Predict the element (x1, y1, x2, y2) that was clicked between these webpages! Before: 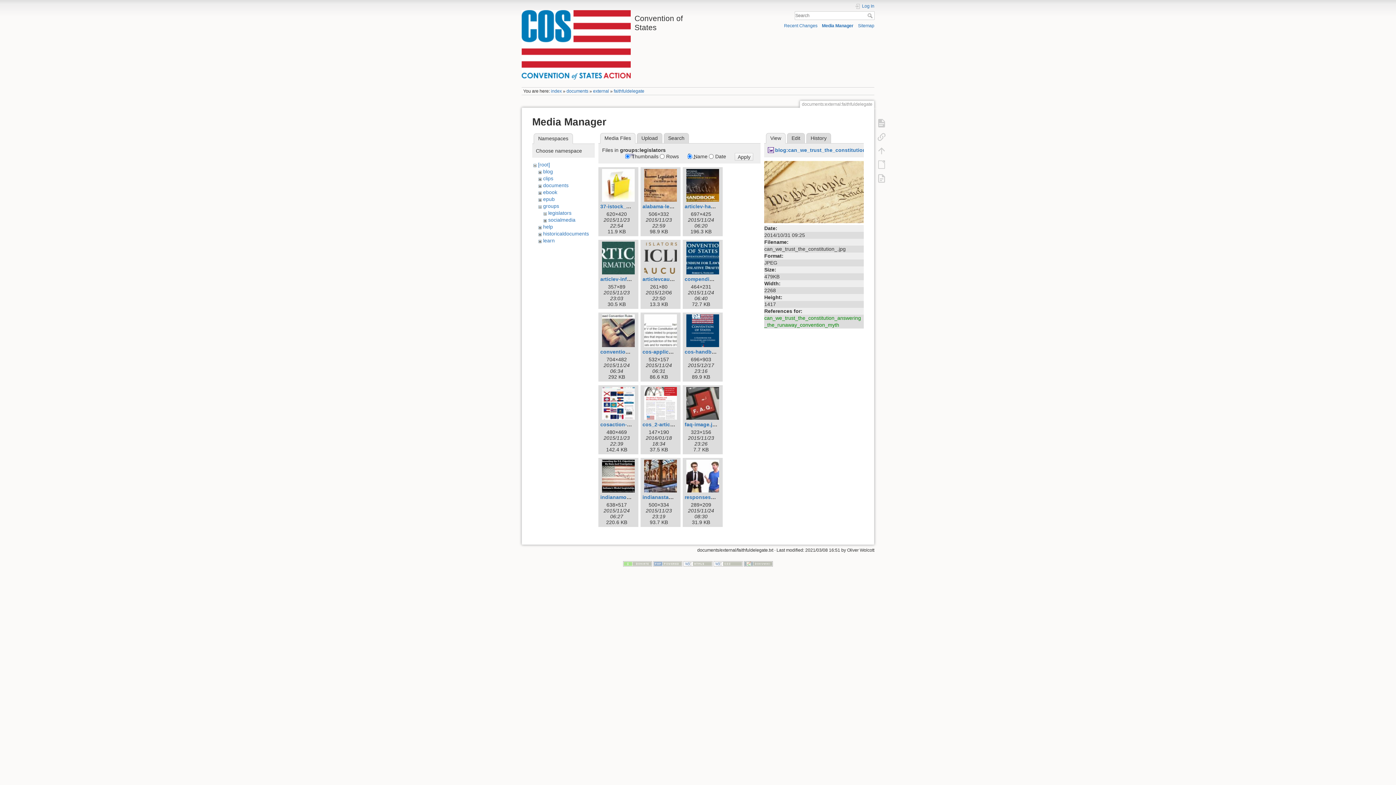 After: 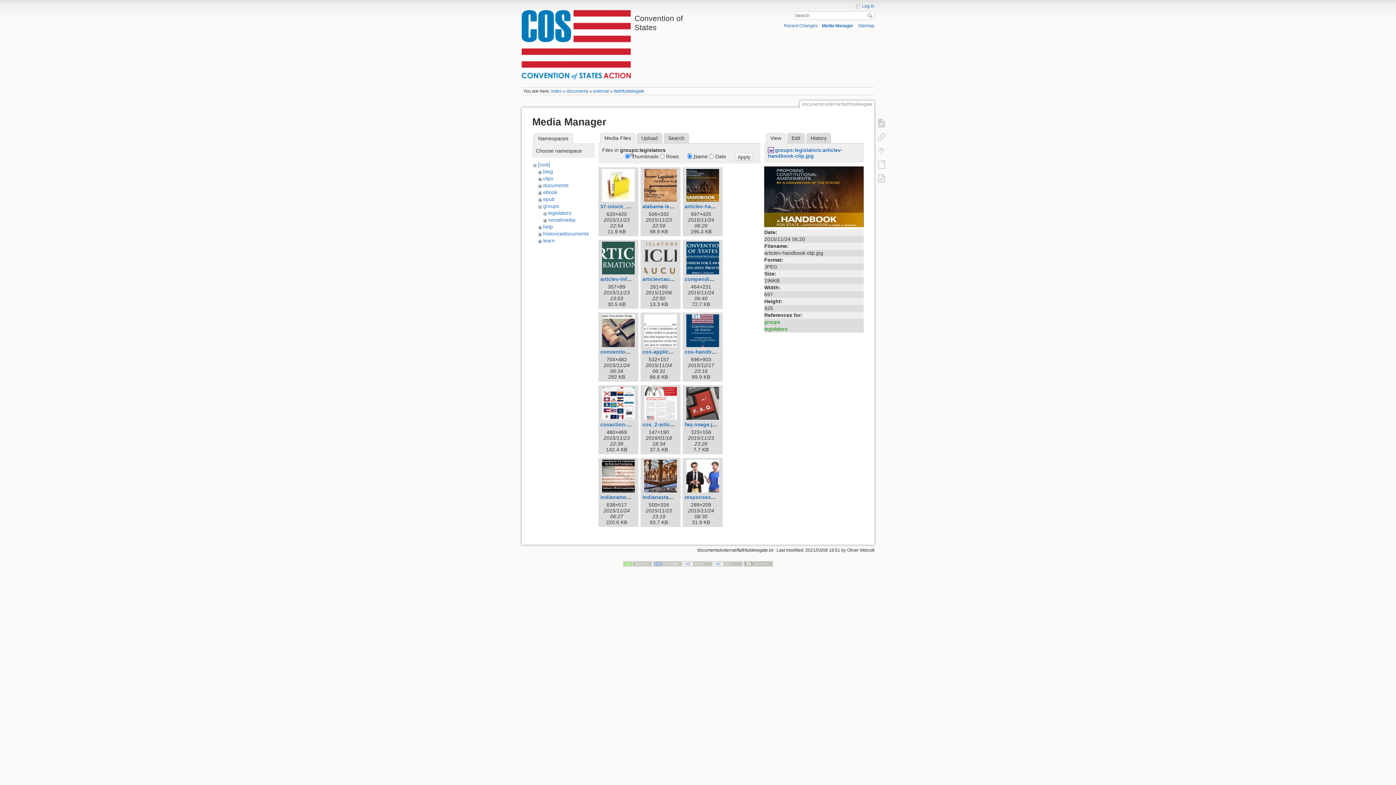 Action: bbox: (684, 169, 721, 201)